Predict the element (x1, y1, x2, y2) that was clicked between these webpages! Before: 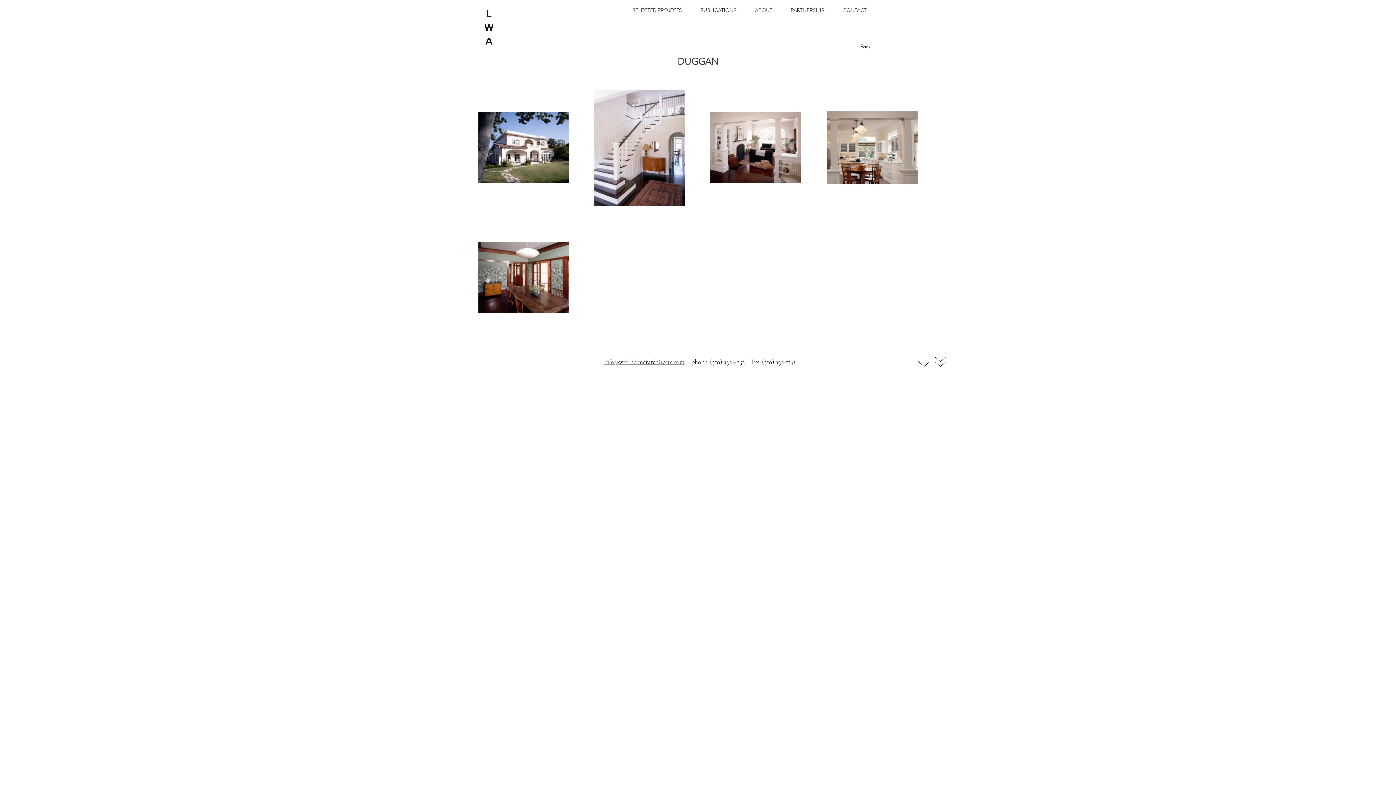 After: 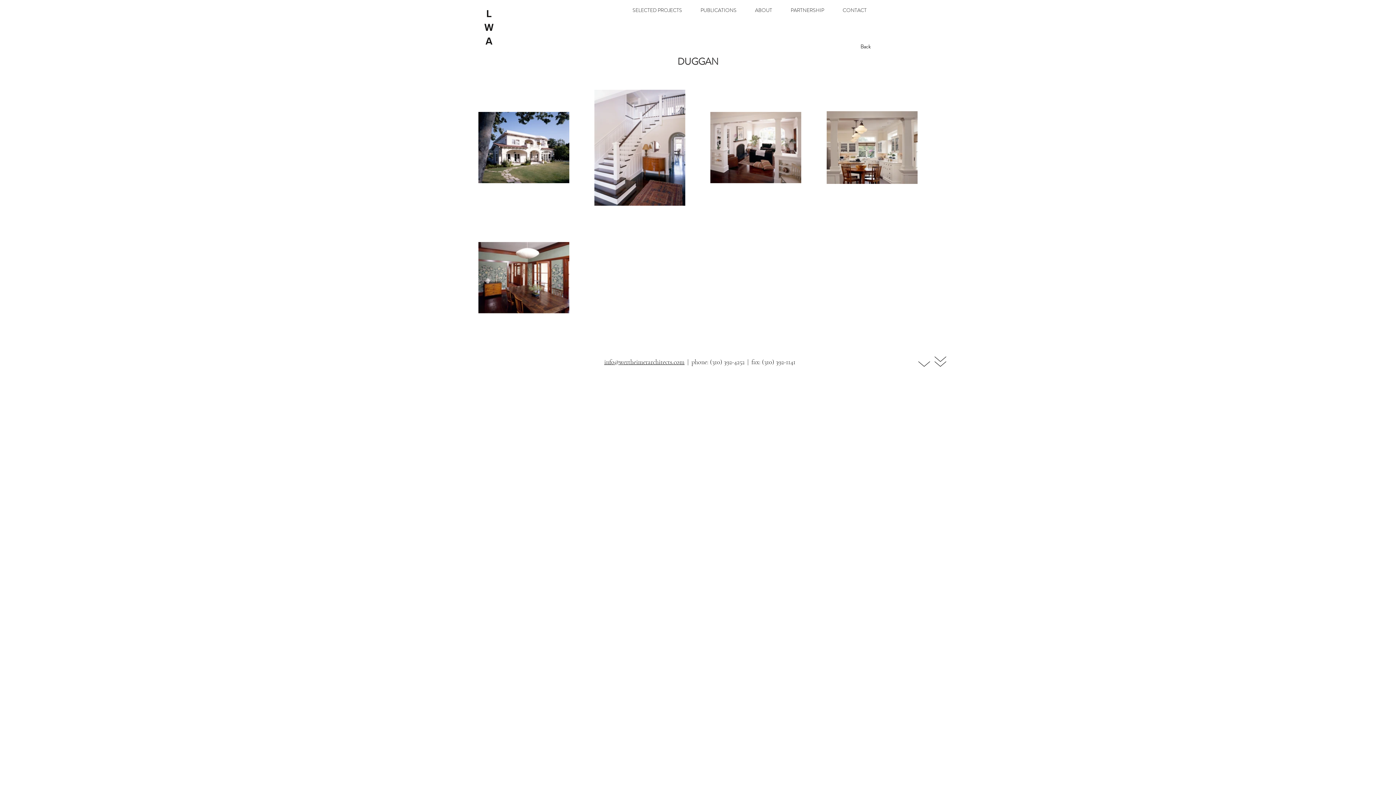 Action: label: Lewin Wertheimer Architects bbox: (667, 366, 732, 375)